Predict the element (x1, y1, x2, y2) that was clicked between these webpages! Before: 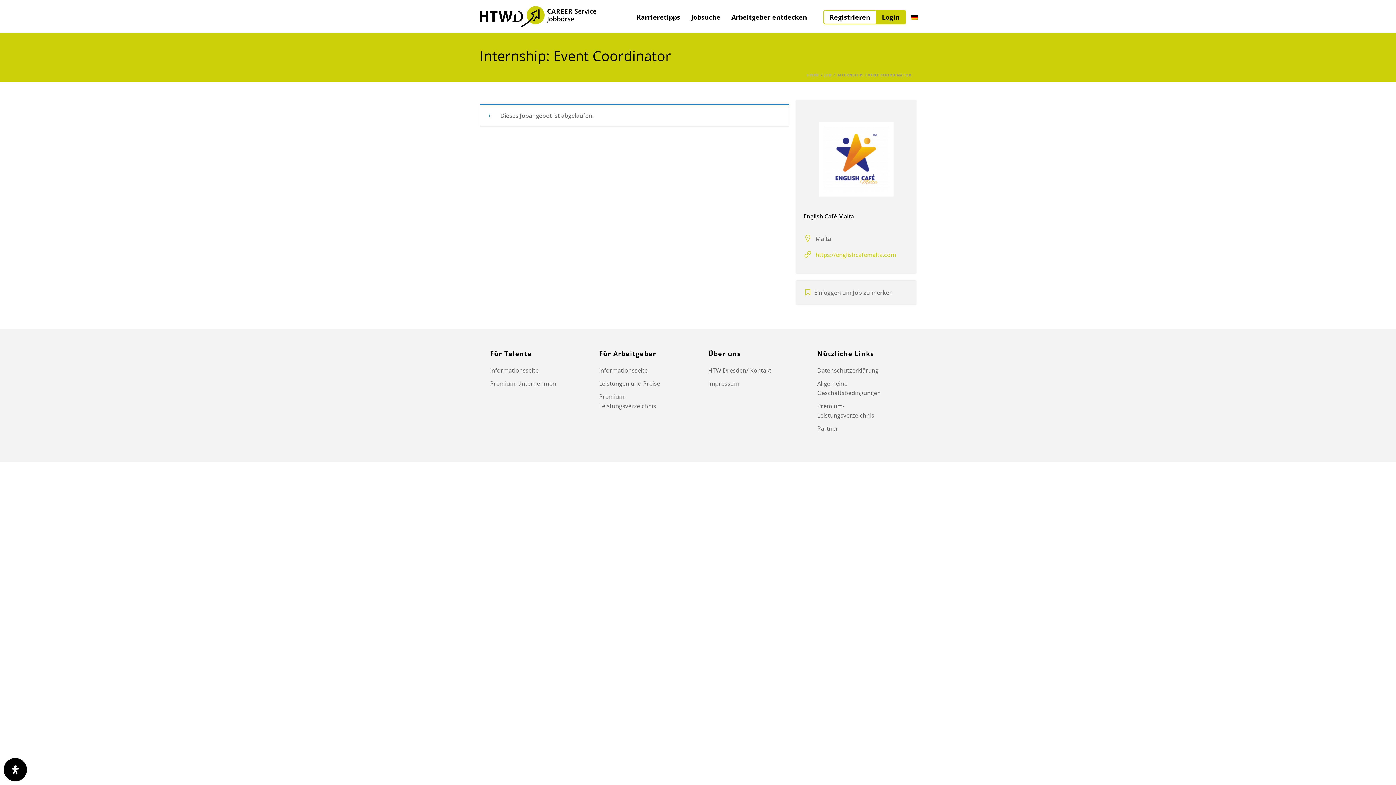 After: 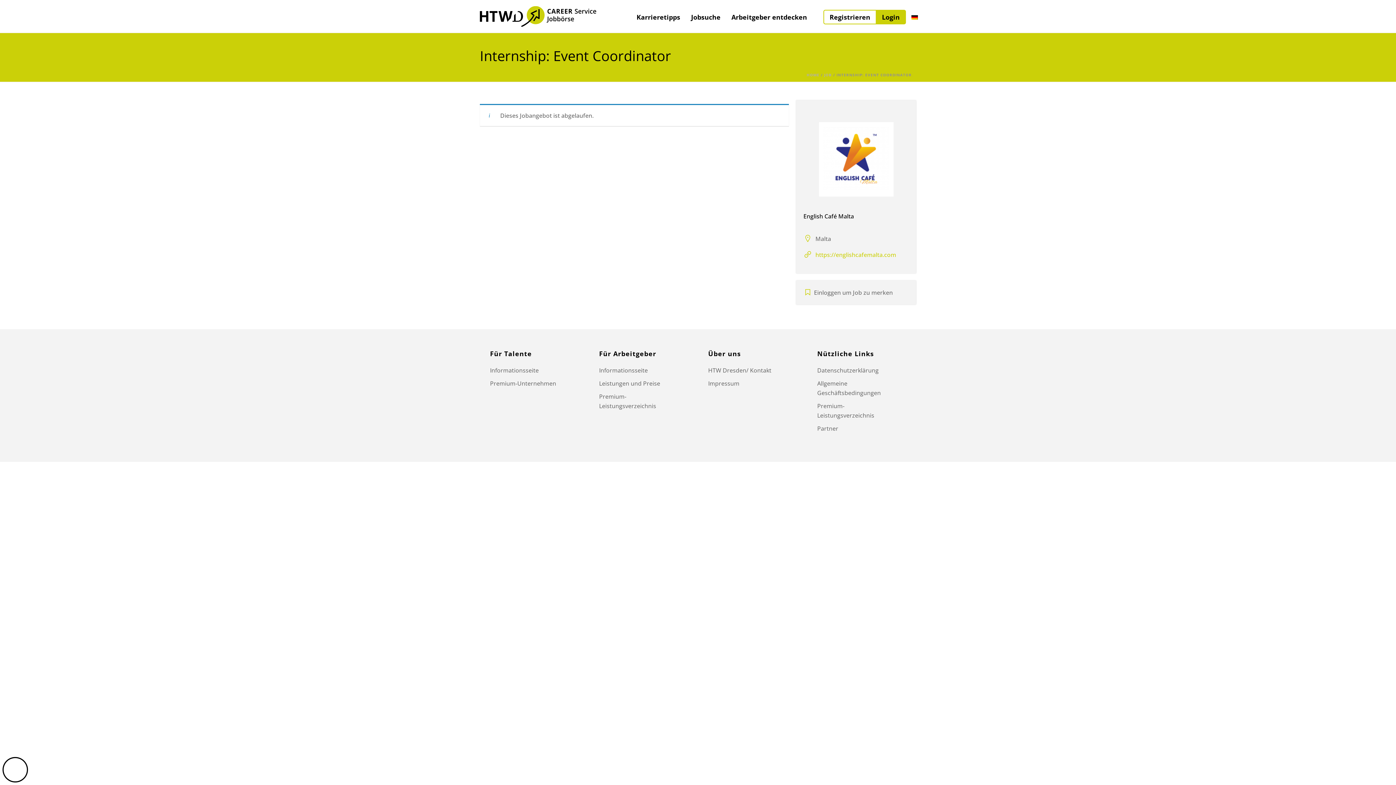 Action: bbox: (3, 758, 26, 781) label: Open Accessibility Panel